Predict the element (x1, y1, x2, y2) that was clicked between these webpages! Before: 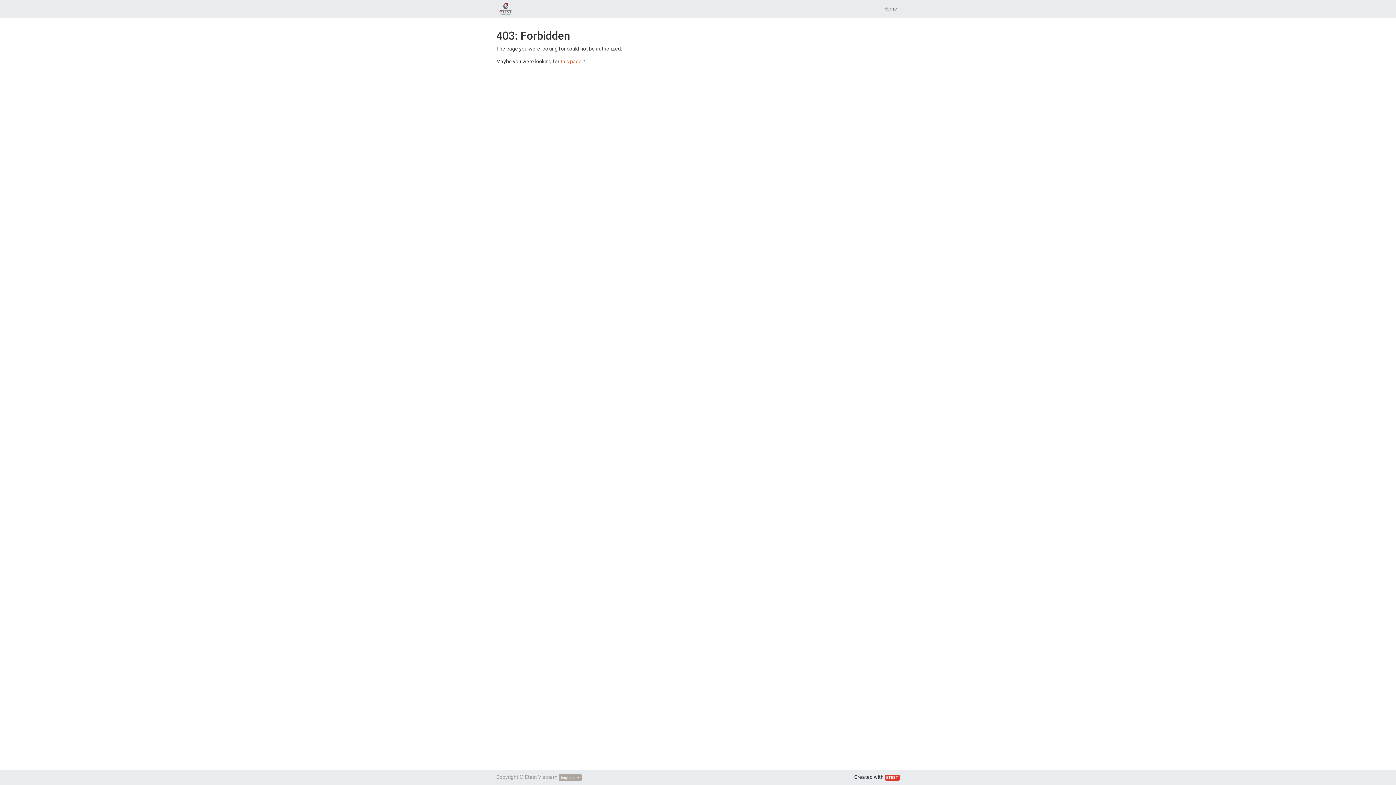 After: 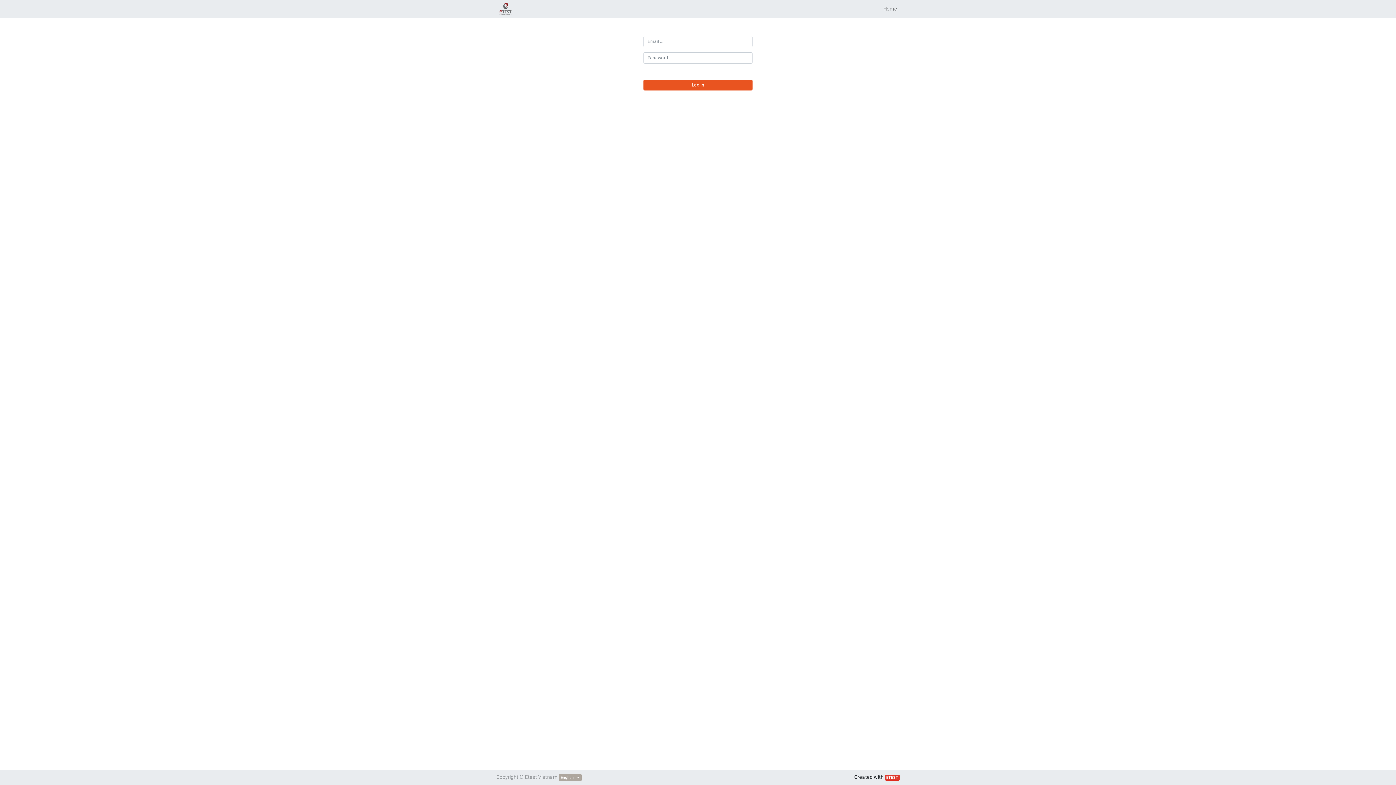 Action: label: this page bbox: (560, 58, 581, 64)